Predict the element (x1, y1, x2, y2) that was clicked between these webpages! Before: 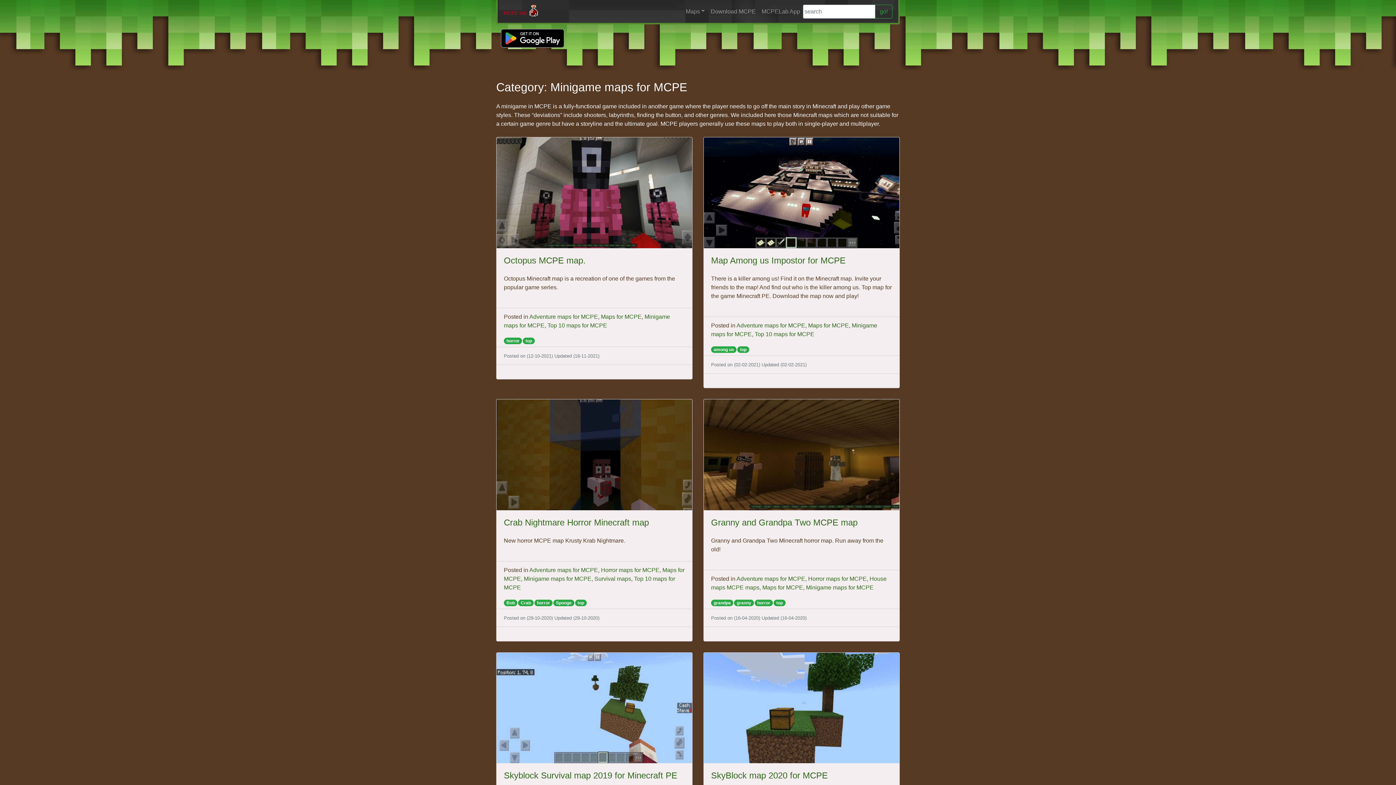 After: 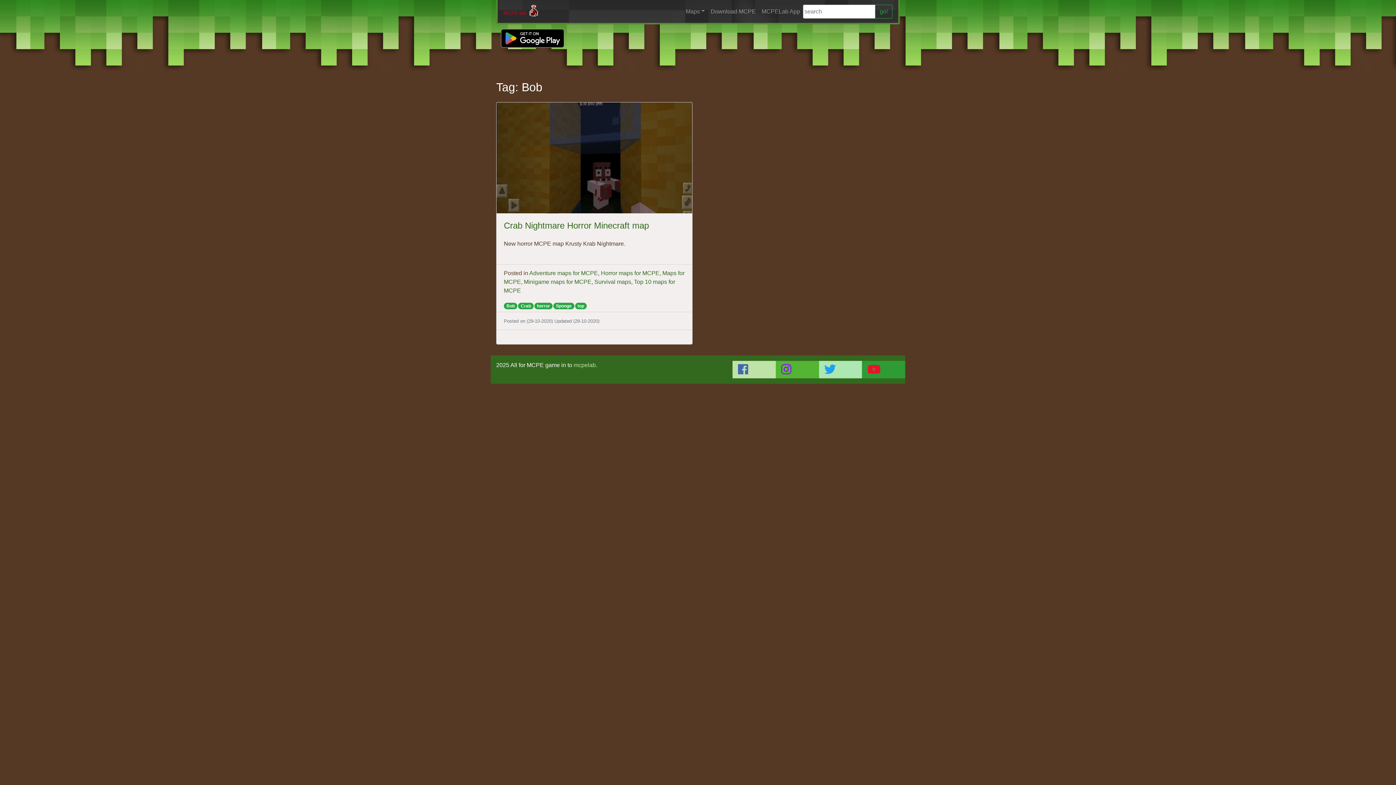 Action: bbox: (506, 600, 514, 605) label: Bob